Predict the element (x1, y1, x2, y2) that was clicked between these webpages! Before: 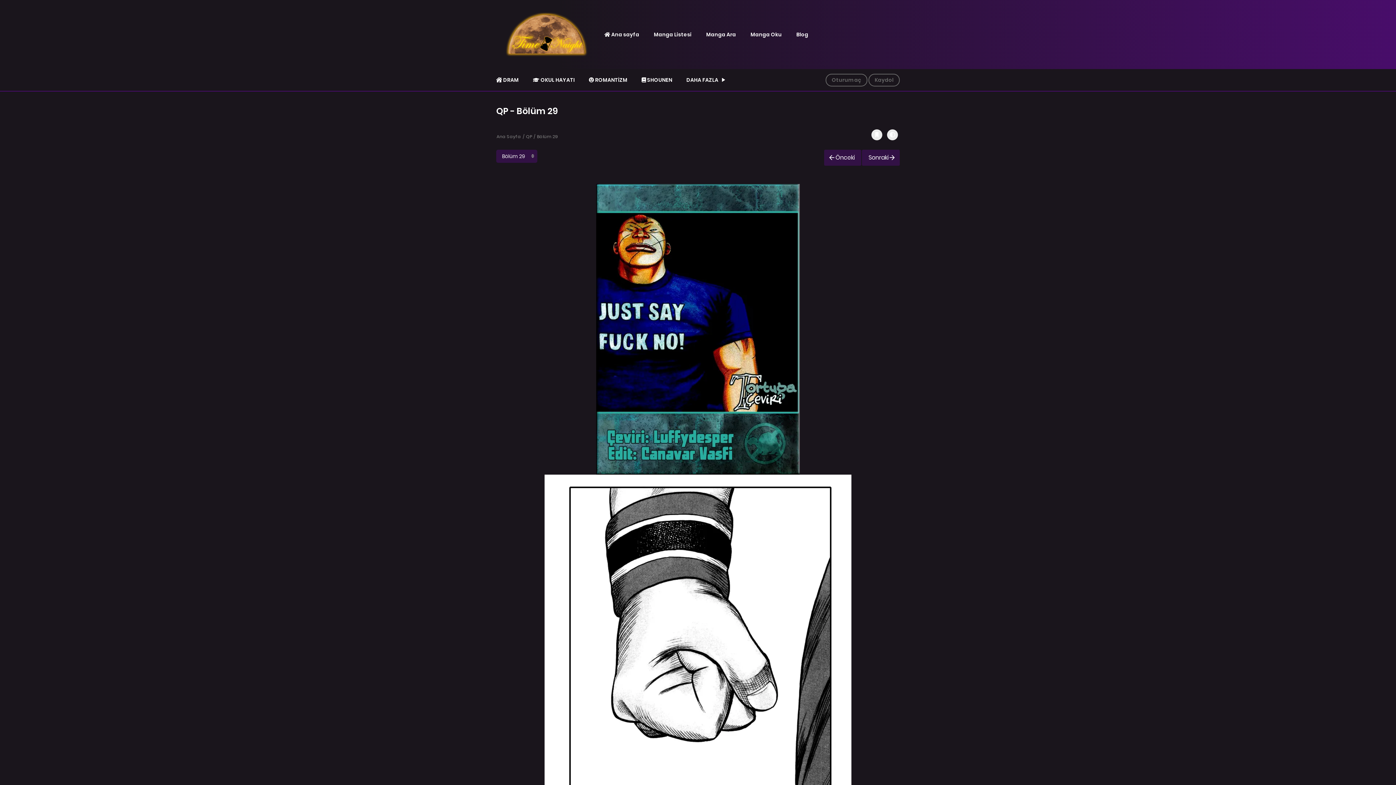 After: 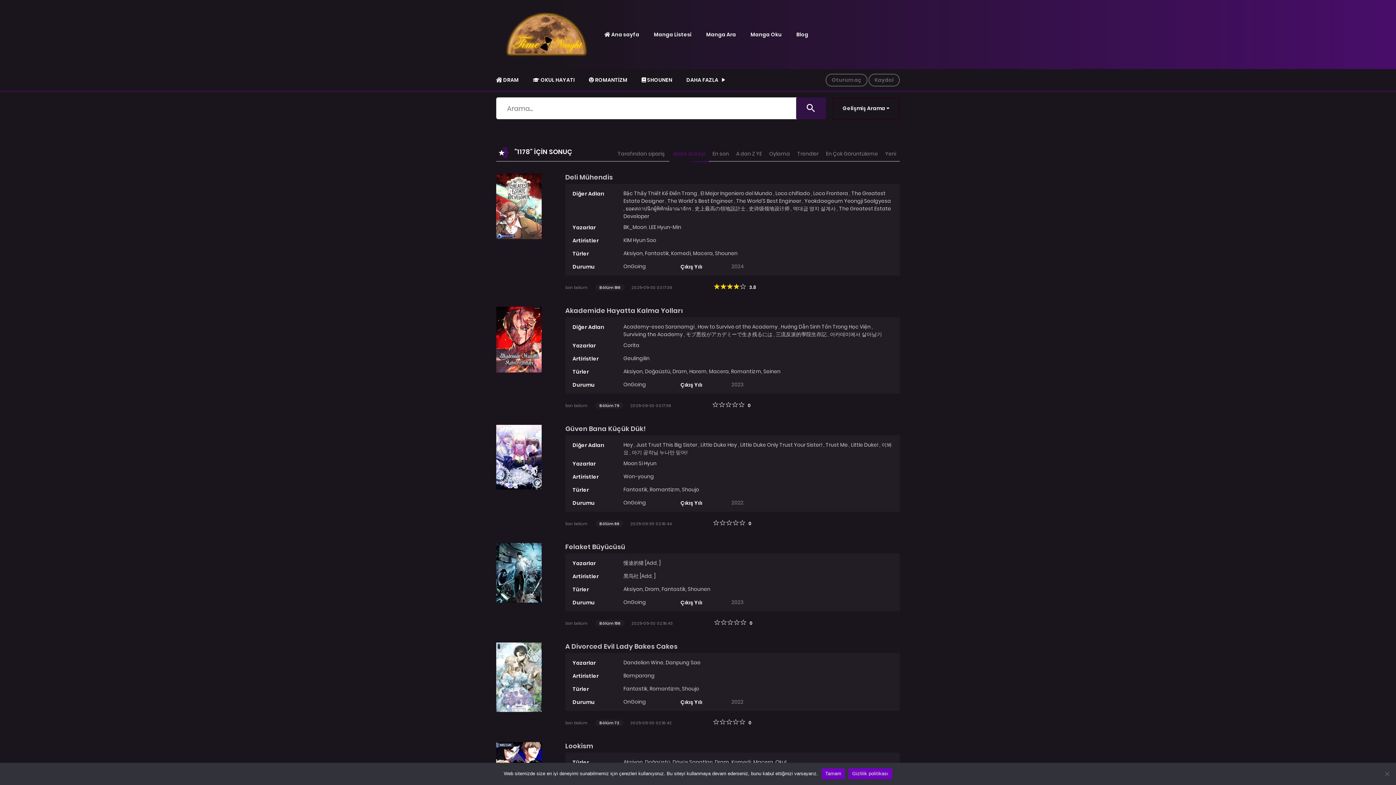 Action: bbox: (699, 26, 743, 43) label: Manga Ara